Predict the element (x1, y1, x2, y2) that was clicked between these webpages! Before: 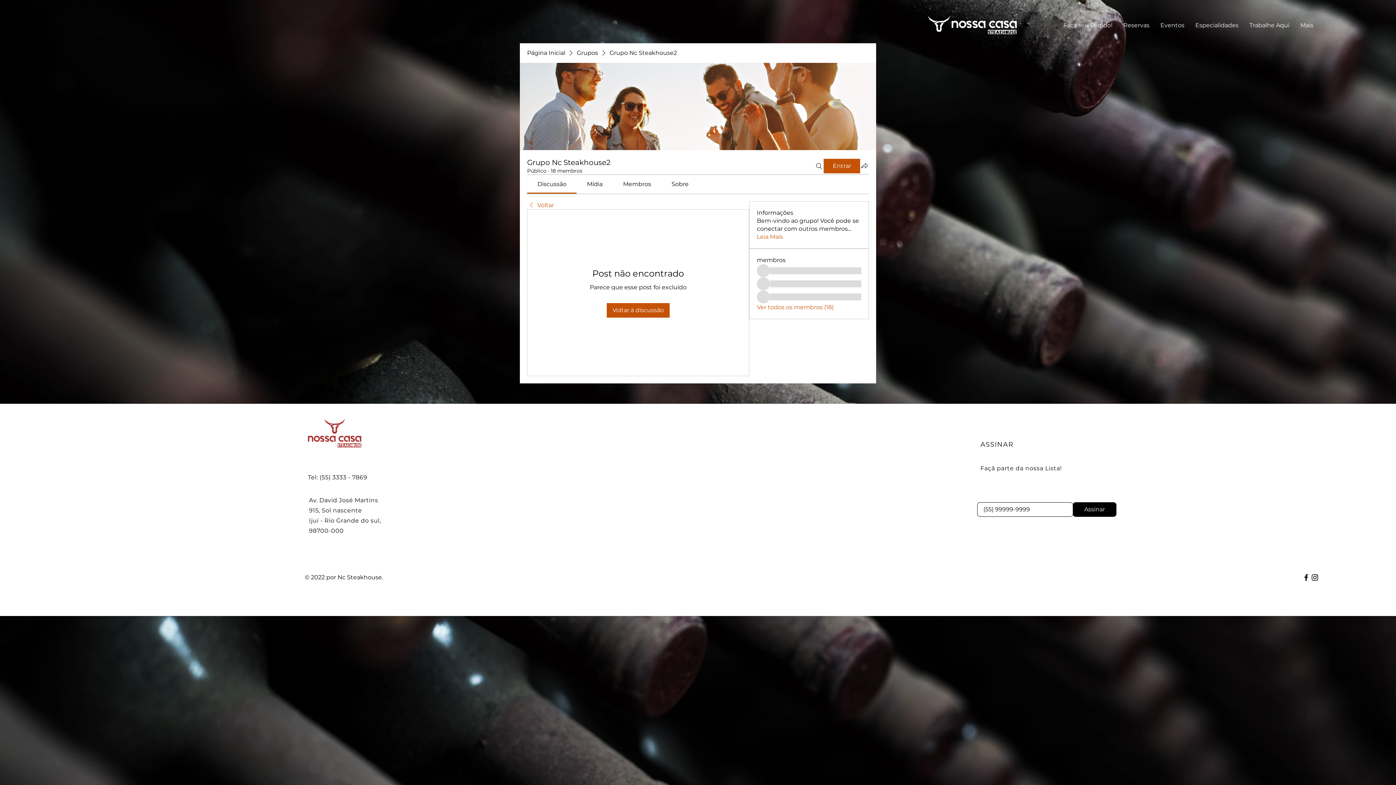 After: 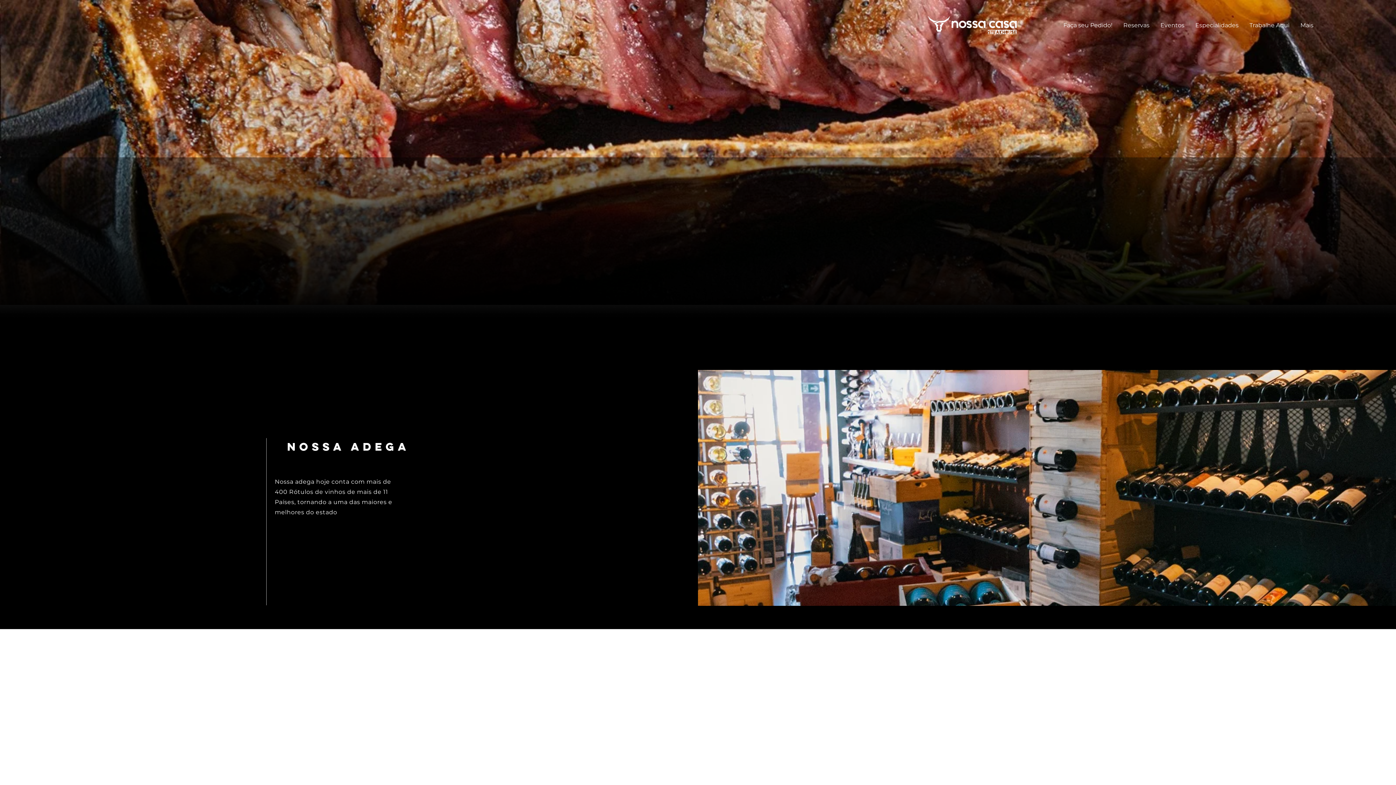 Action: bbox: (1118, 16, 1155, 34) label: Reservas